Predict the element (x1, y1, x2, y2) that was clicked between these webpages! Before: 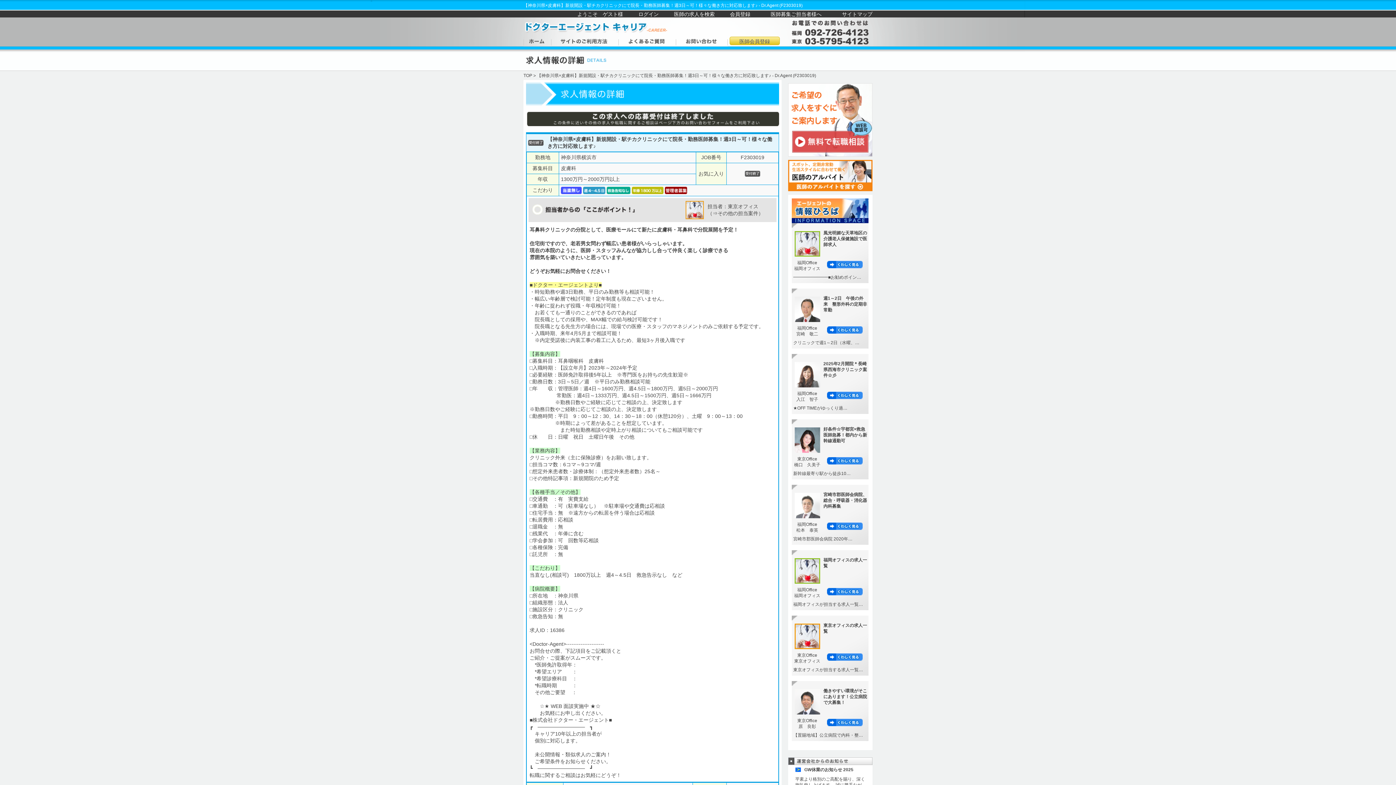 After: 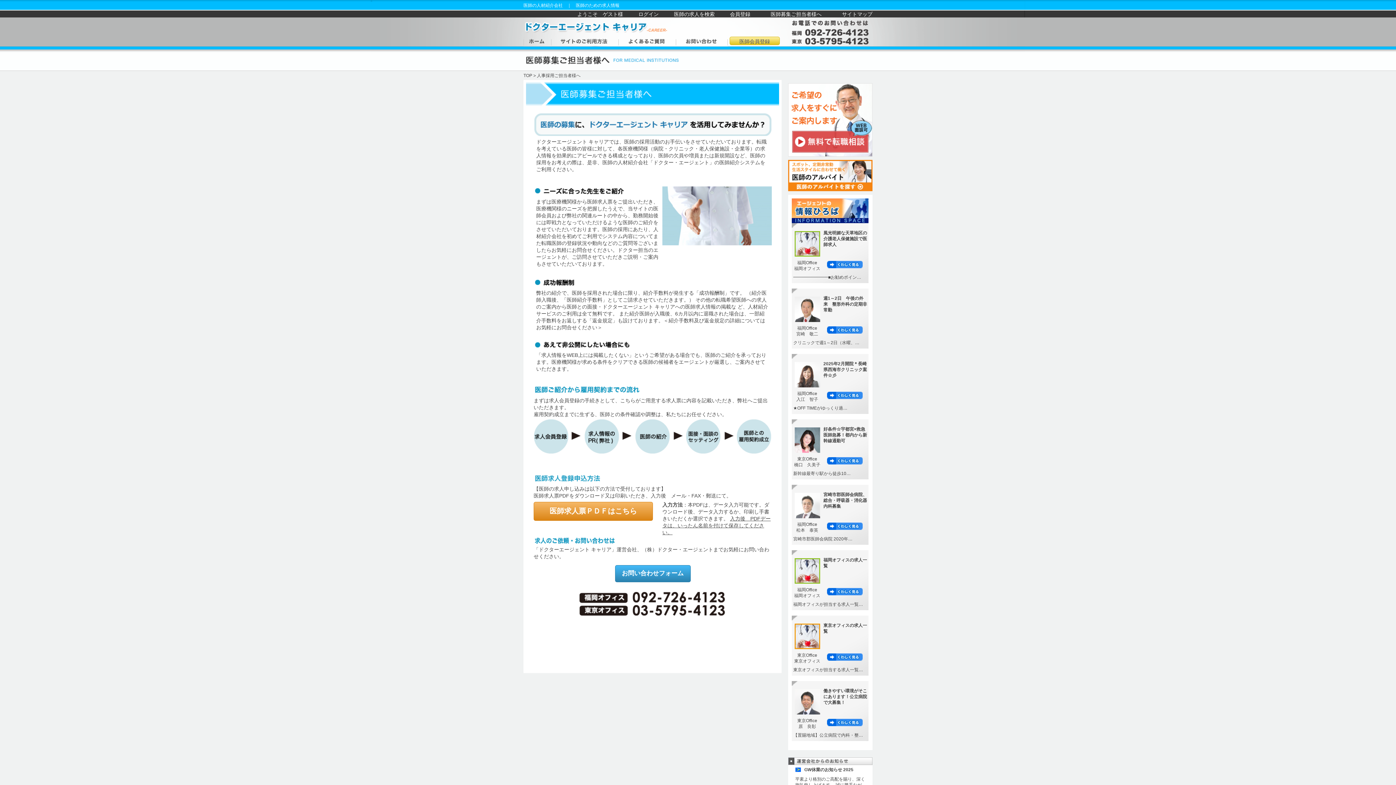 Action: label: 医師募集ご担当者様へ bbox: (770, 11, 821, 17)